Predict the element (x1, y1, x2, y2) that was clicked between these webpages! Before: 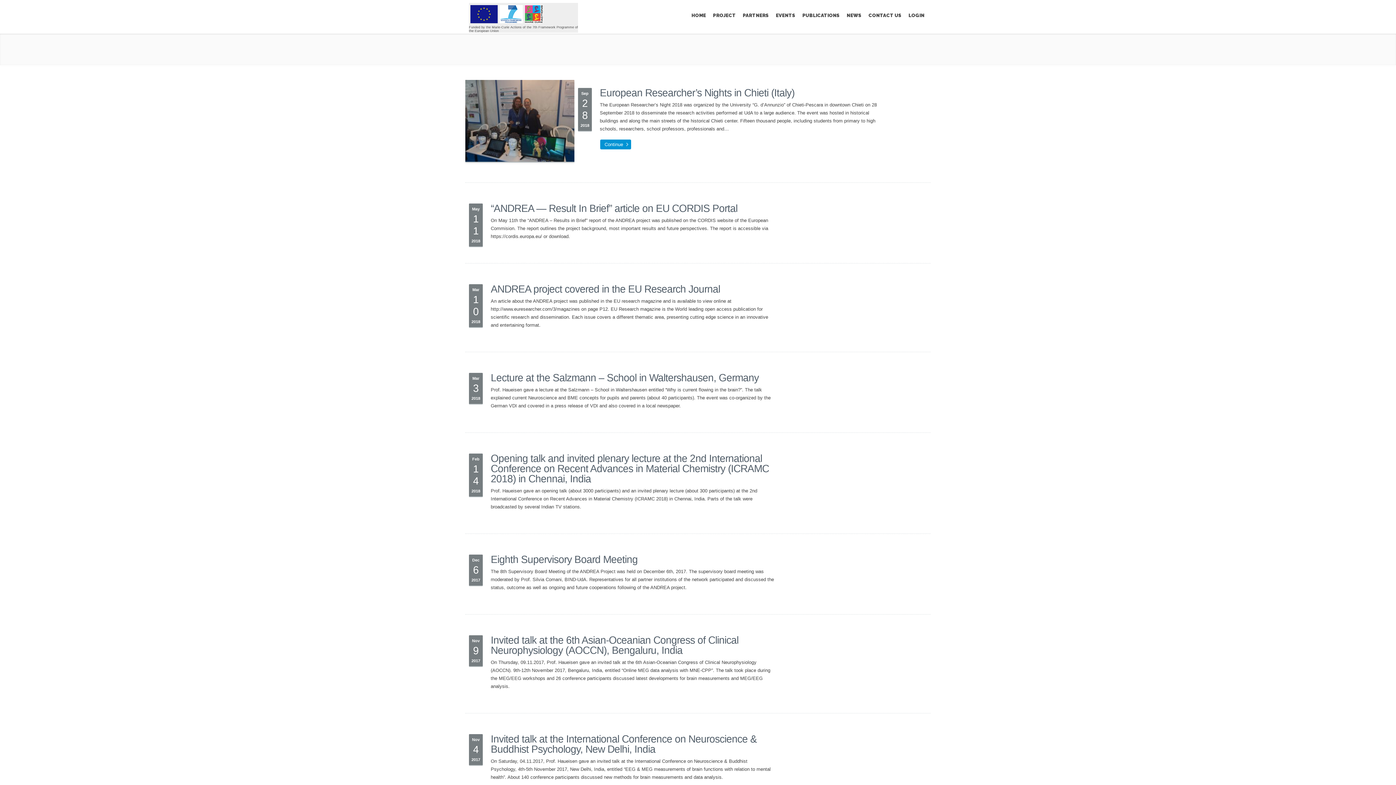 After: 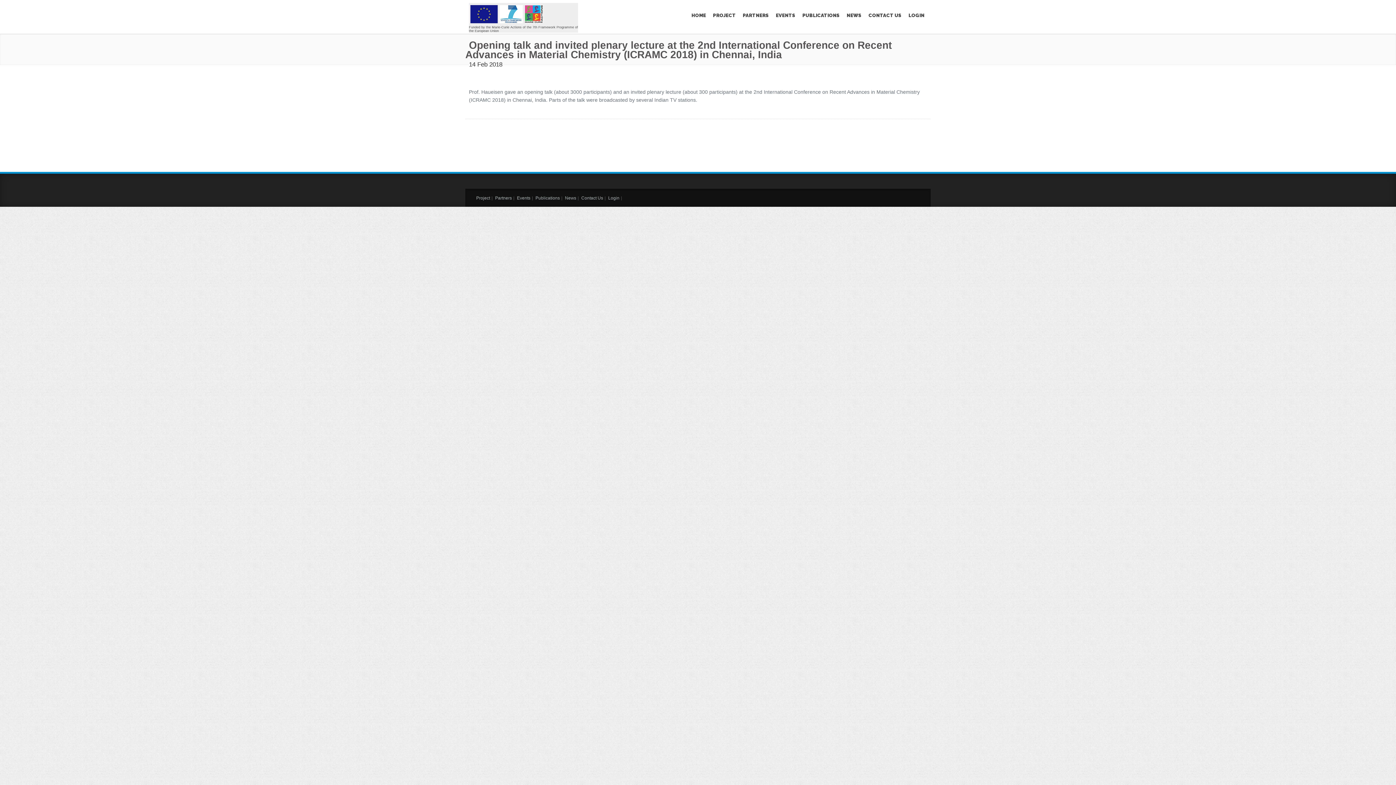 Action: label: Opening talk and invited plenary lecture at the 2nd International Conference on Recent Advances in Material Chemistry (ICRAMC 2018) in Chennai, India bbox: (490, 453, 769, 484)